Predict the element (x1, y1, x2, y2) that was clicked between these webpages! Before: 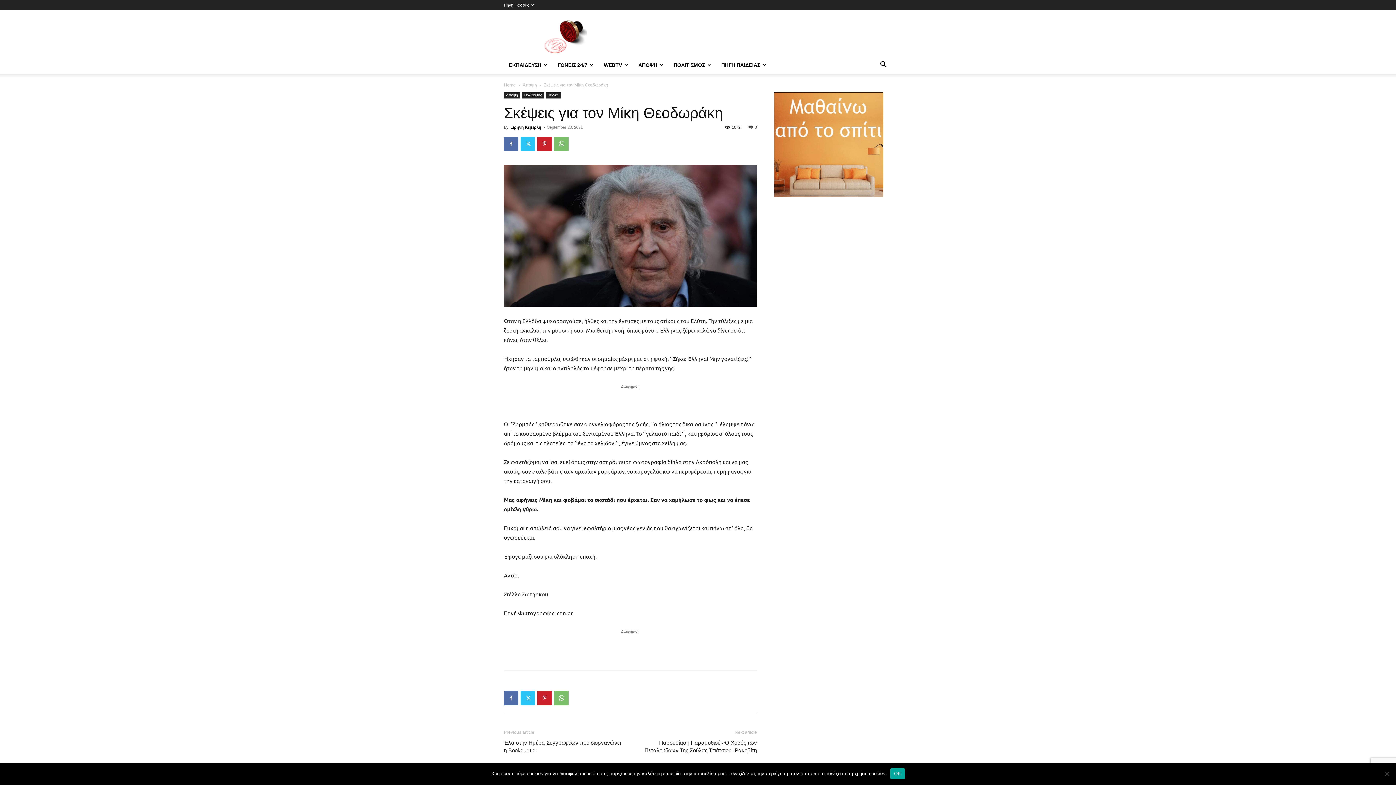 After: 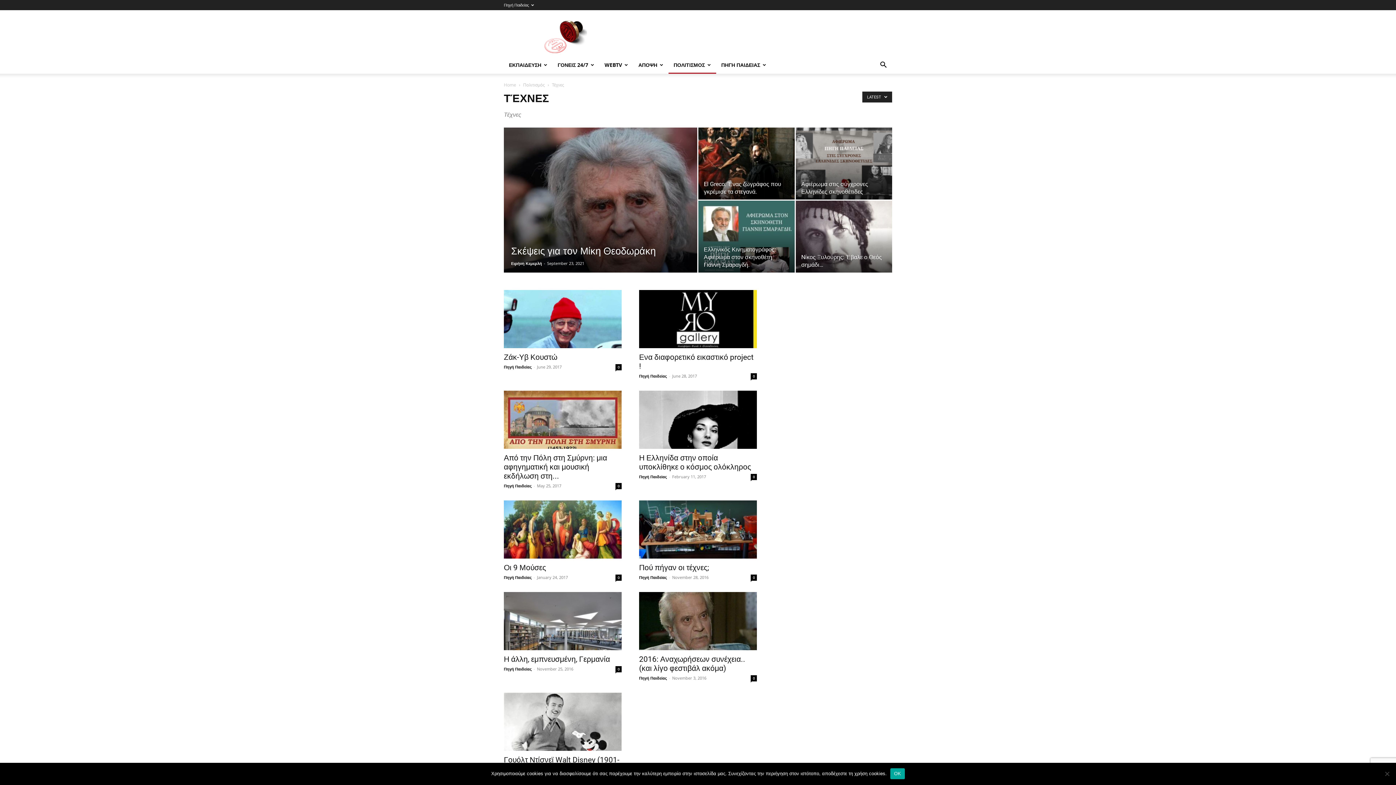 Action: bbox: (546, 92, 560, 98) label: Τέχνες